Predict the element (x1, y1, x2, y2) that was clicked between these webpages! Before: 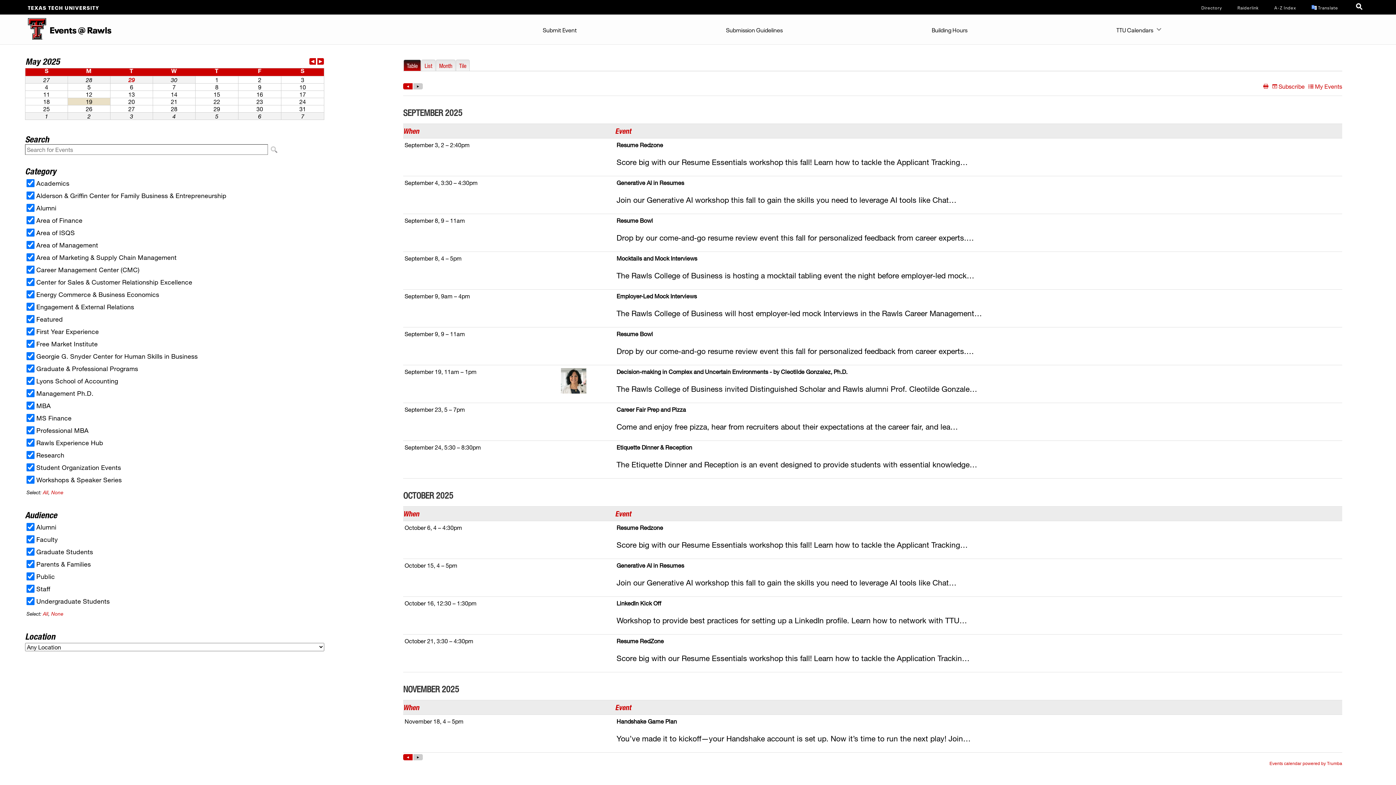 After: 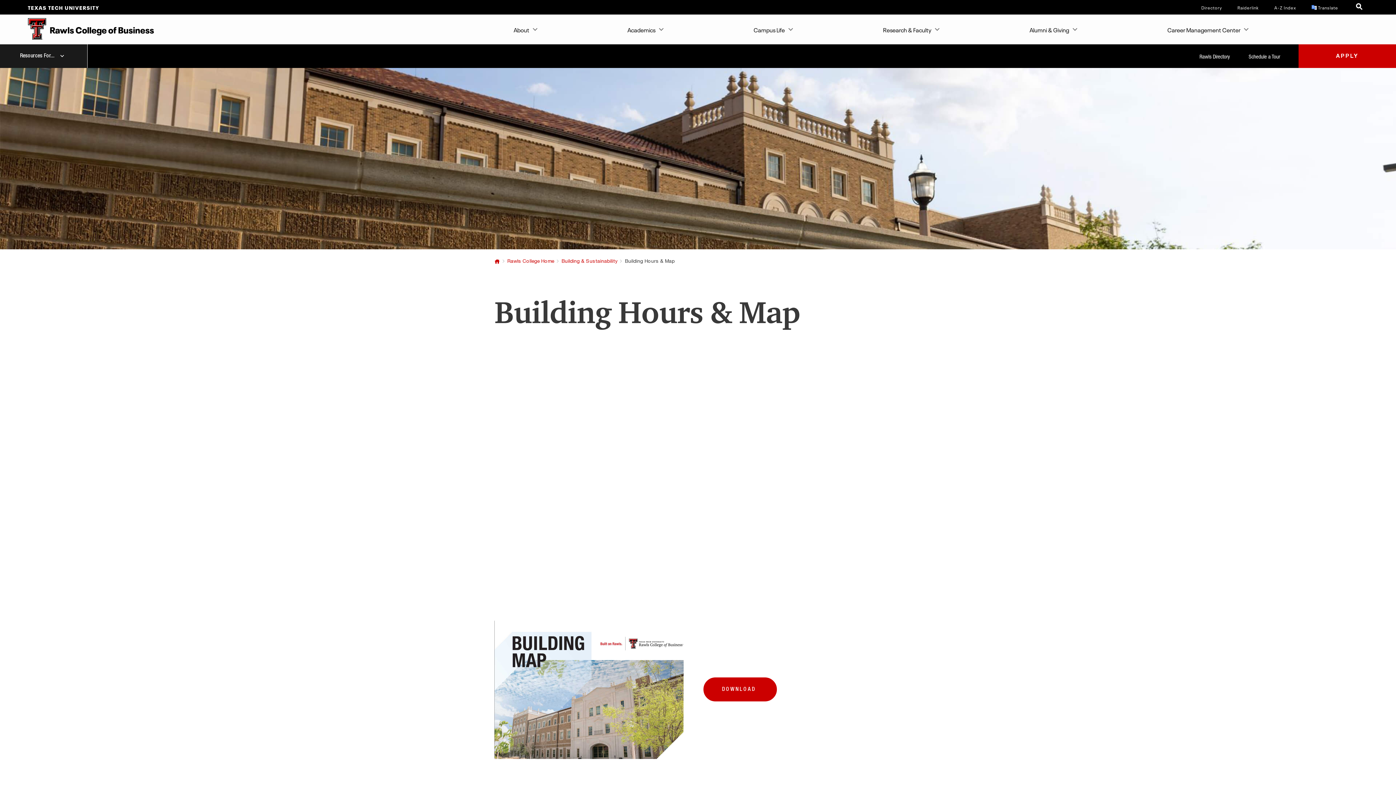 Action: bbox: (928, 14, 971, 43) label: Building Hours